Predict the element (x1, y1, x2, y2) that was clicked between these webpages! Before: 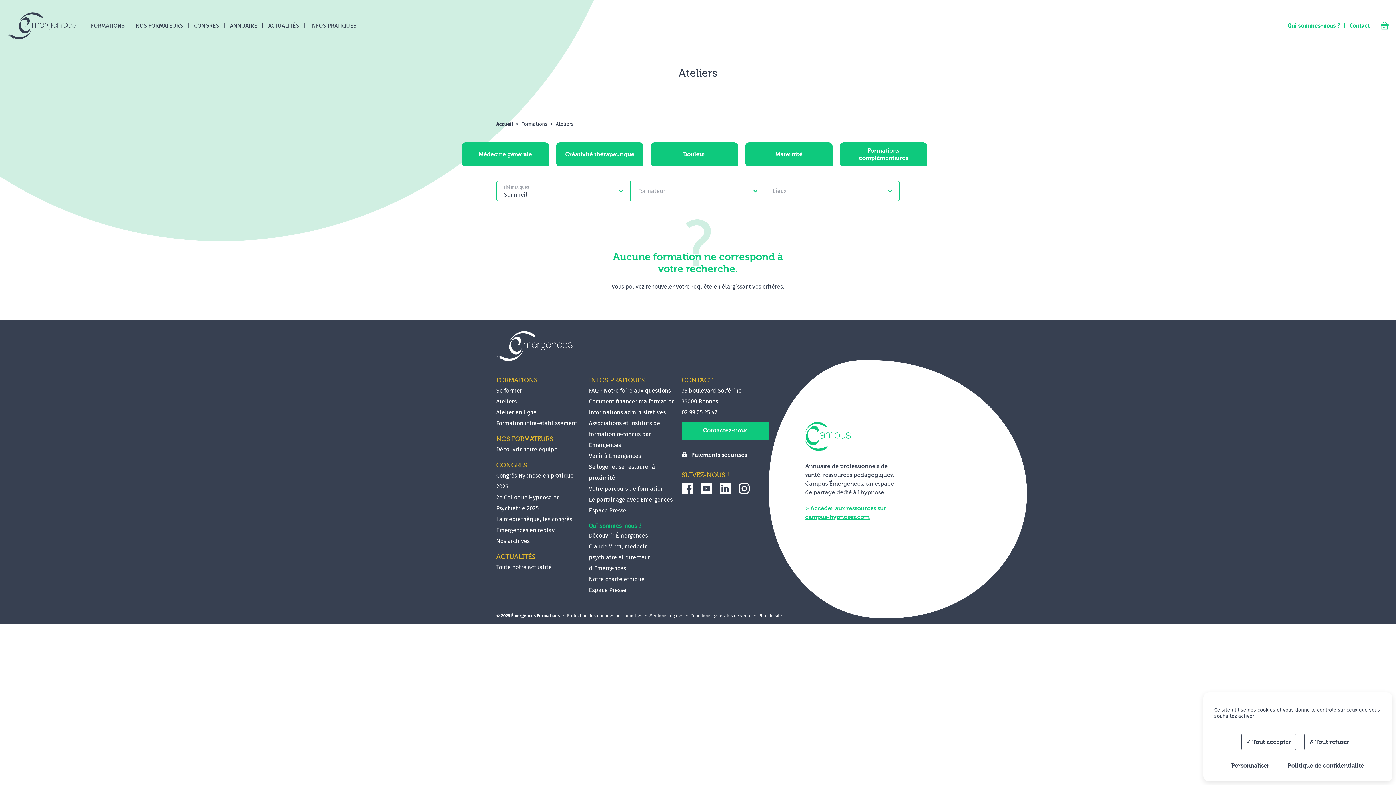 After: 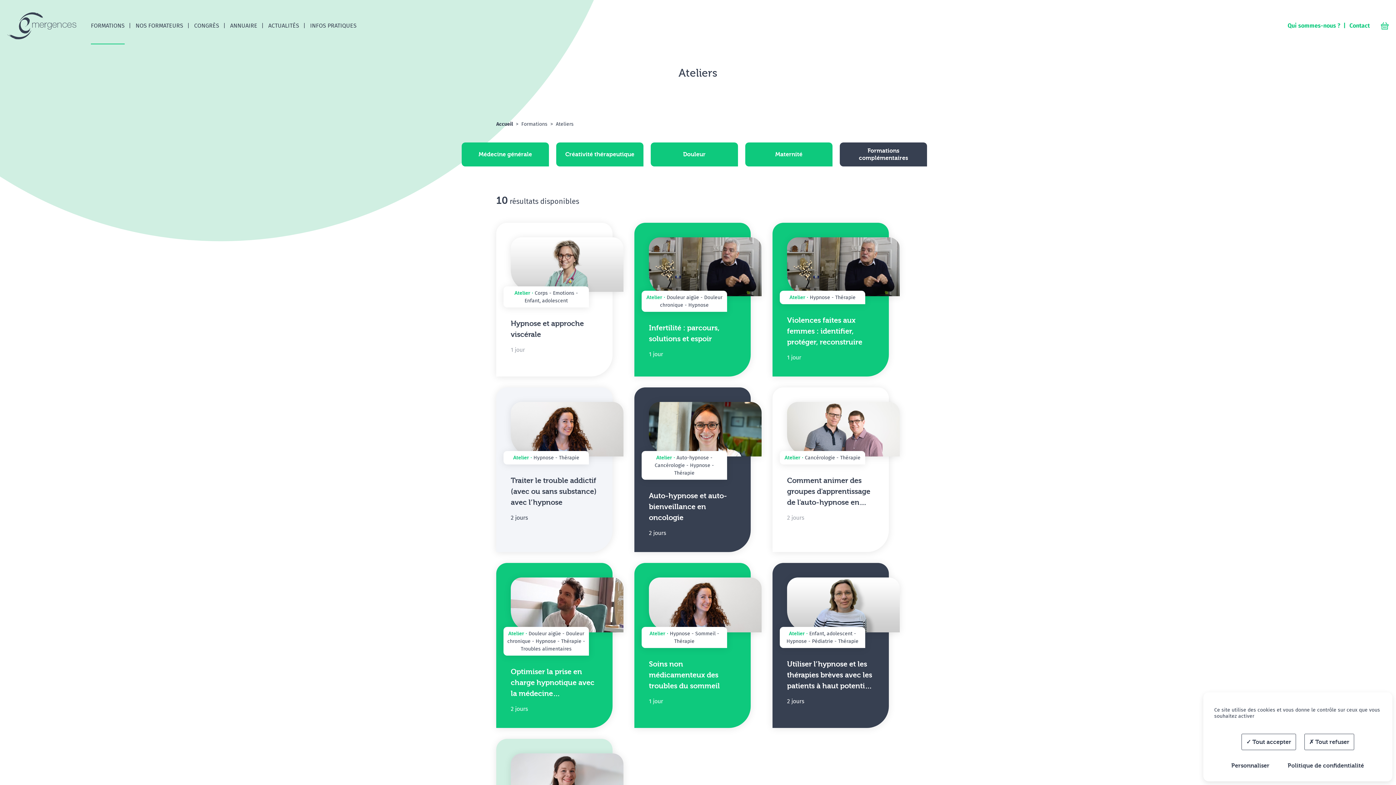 Action: bbox: (840, 142, 927, 166) label: Formations complémentaires